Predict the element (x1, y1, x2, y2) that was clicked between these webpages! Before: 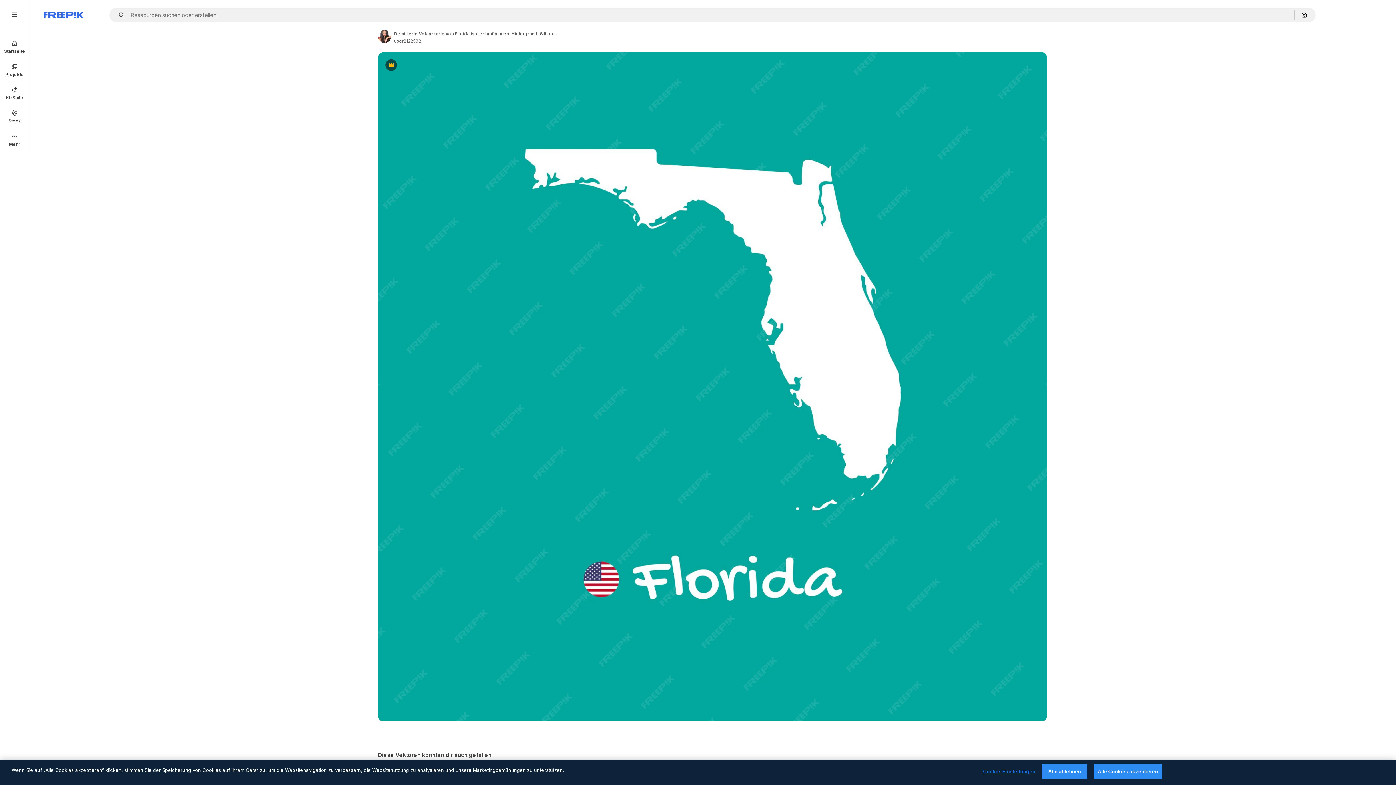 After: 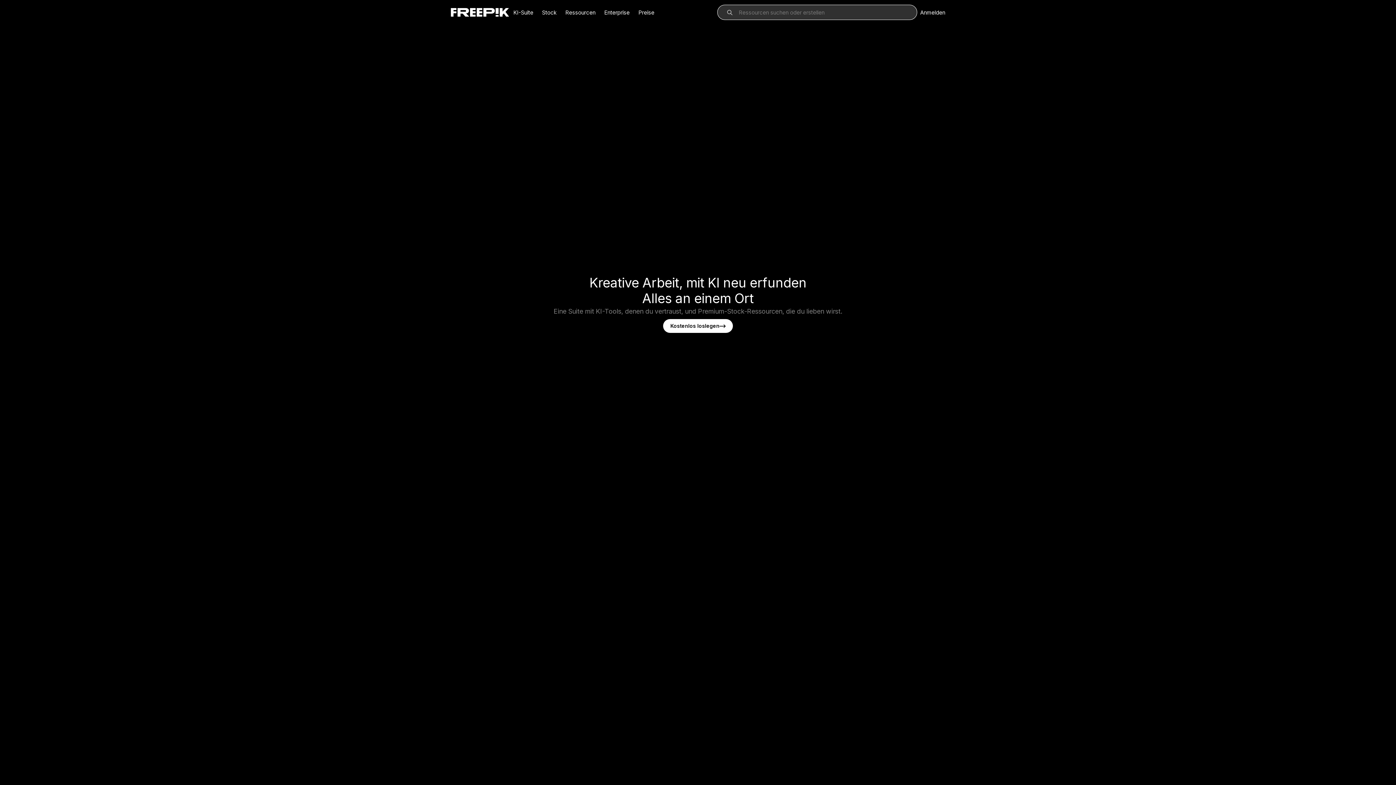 Action: label: Freepik bbox: (43, 12, 83, 17)